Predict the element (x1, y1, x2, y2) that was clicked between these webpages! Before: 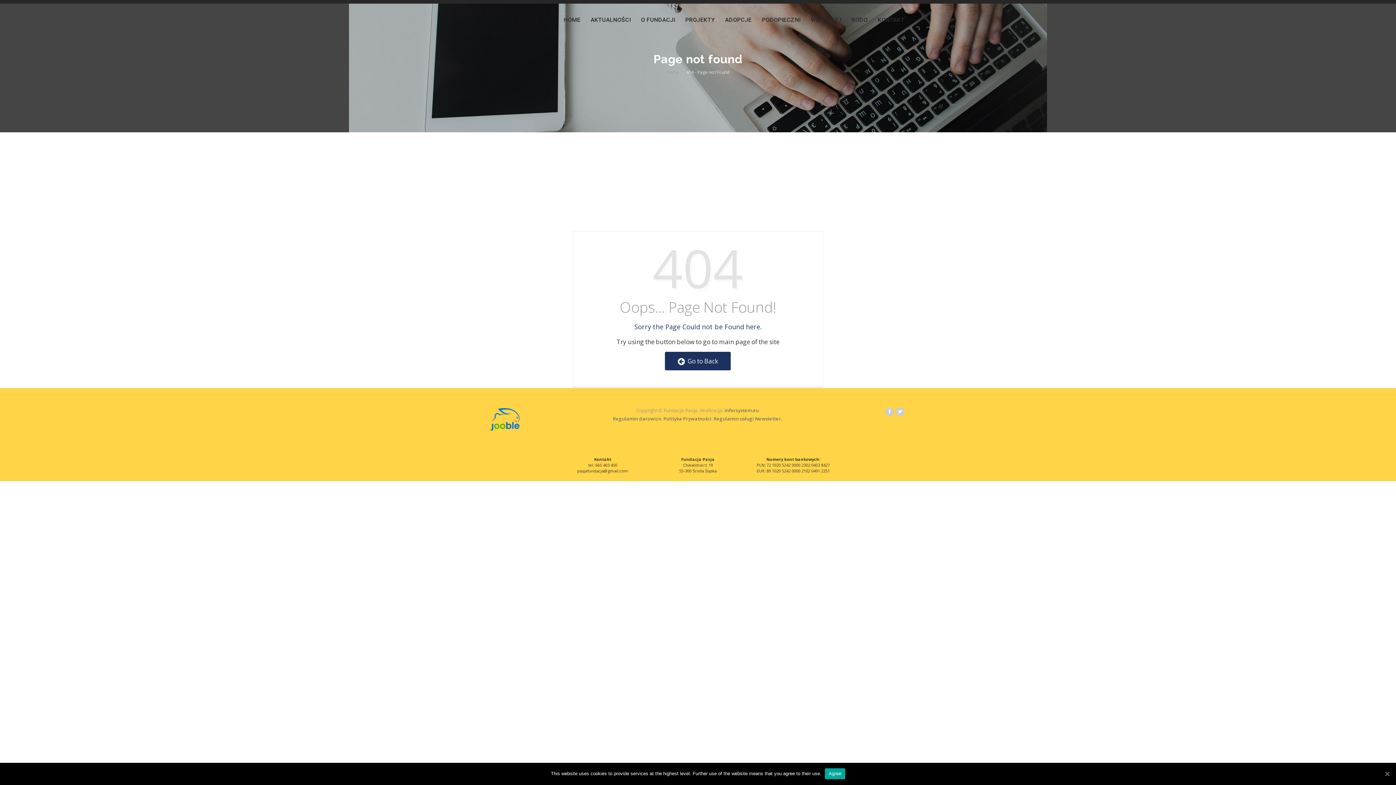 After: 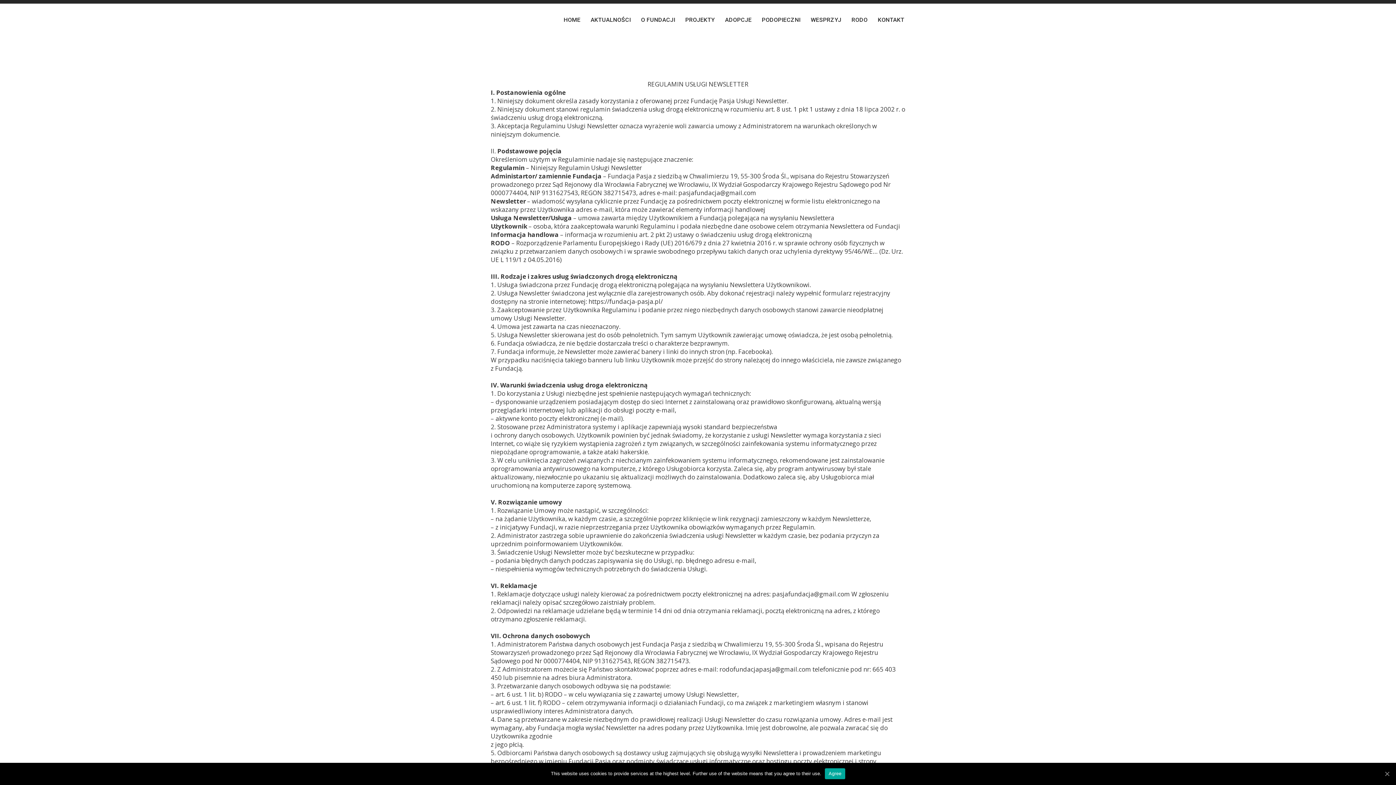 Action: label: Regulamin usługi Newsletter. bbox: (713, 415, 782, 422)